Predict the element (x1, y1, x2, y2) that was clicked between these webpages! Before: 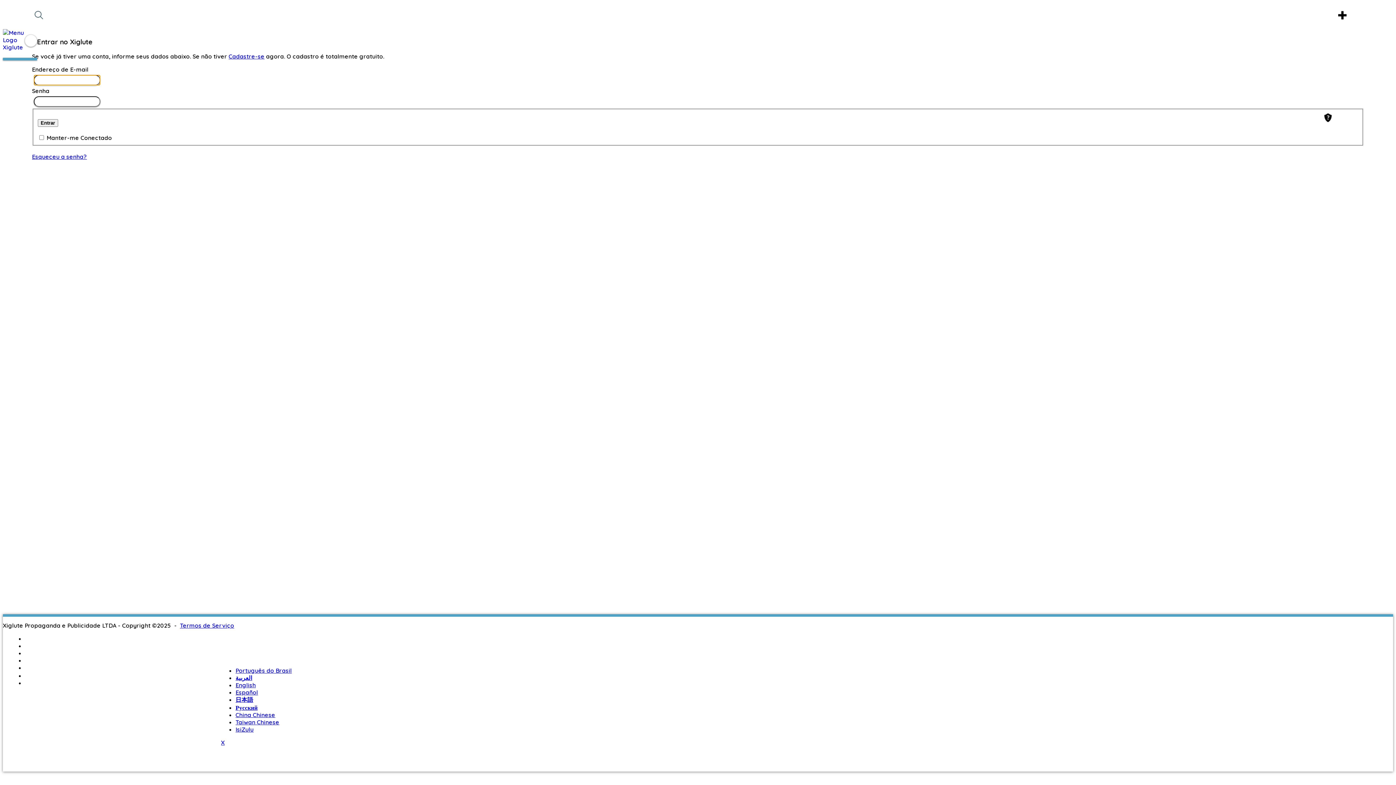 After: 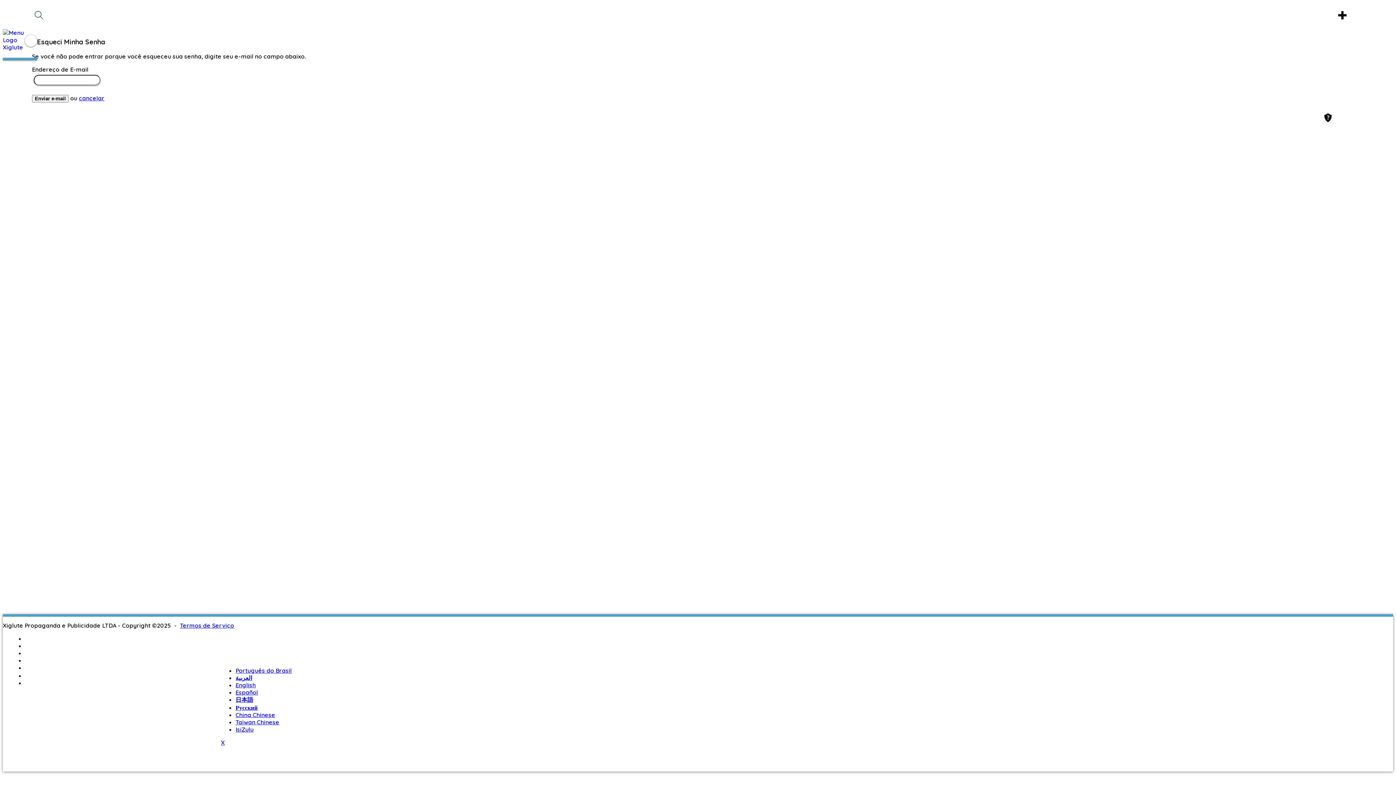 Action: label: Esqueceu a senha? bbox: (32, 153, 87, 160)